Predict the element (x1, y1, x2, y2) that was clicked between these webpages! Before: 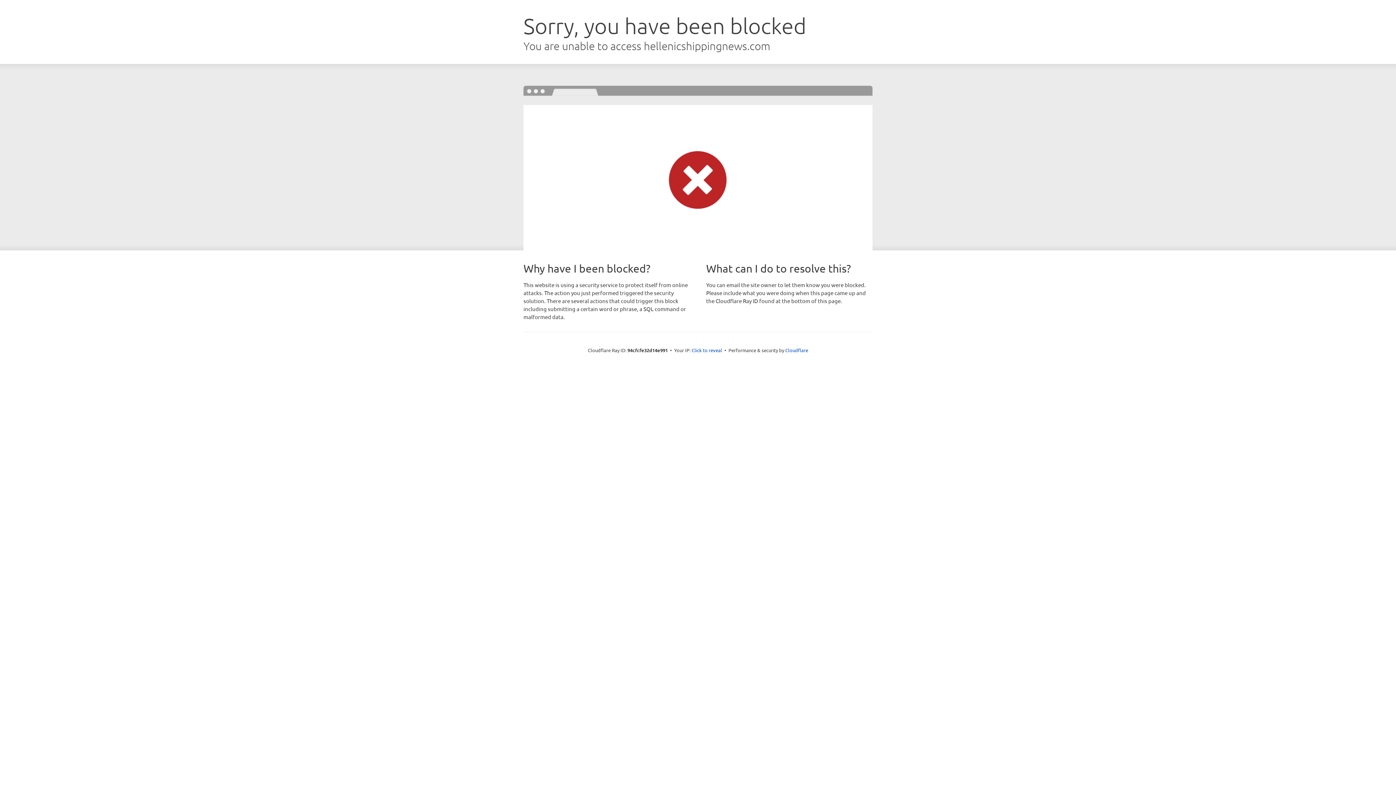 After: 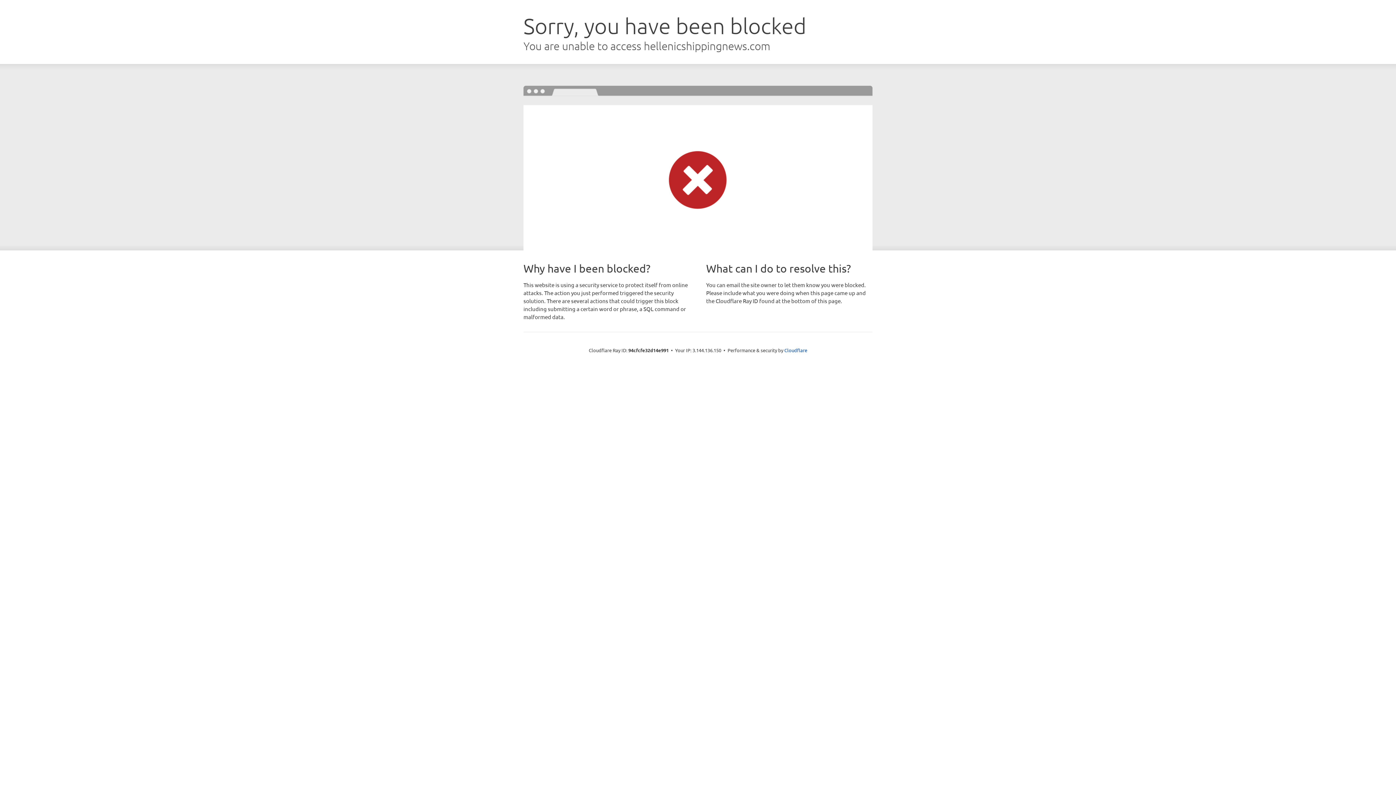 Action: bbox: (691, 346, 722, 353) label: Click to reveal